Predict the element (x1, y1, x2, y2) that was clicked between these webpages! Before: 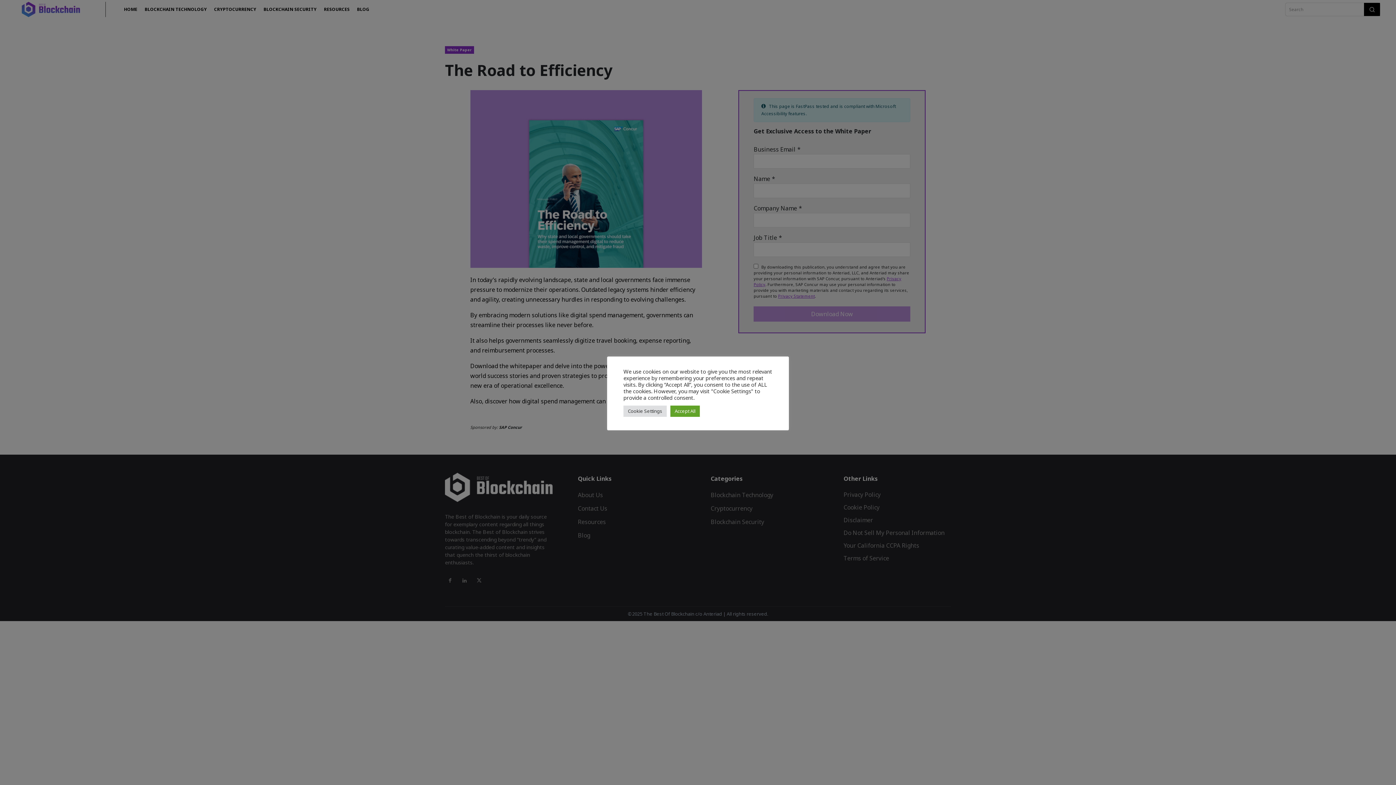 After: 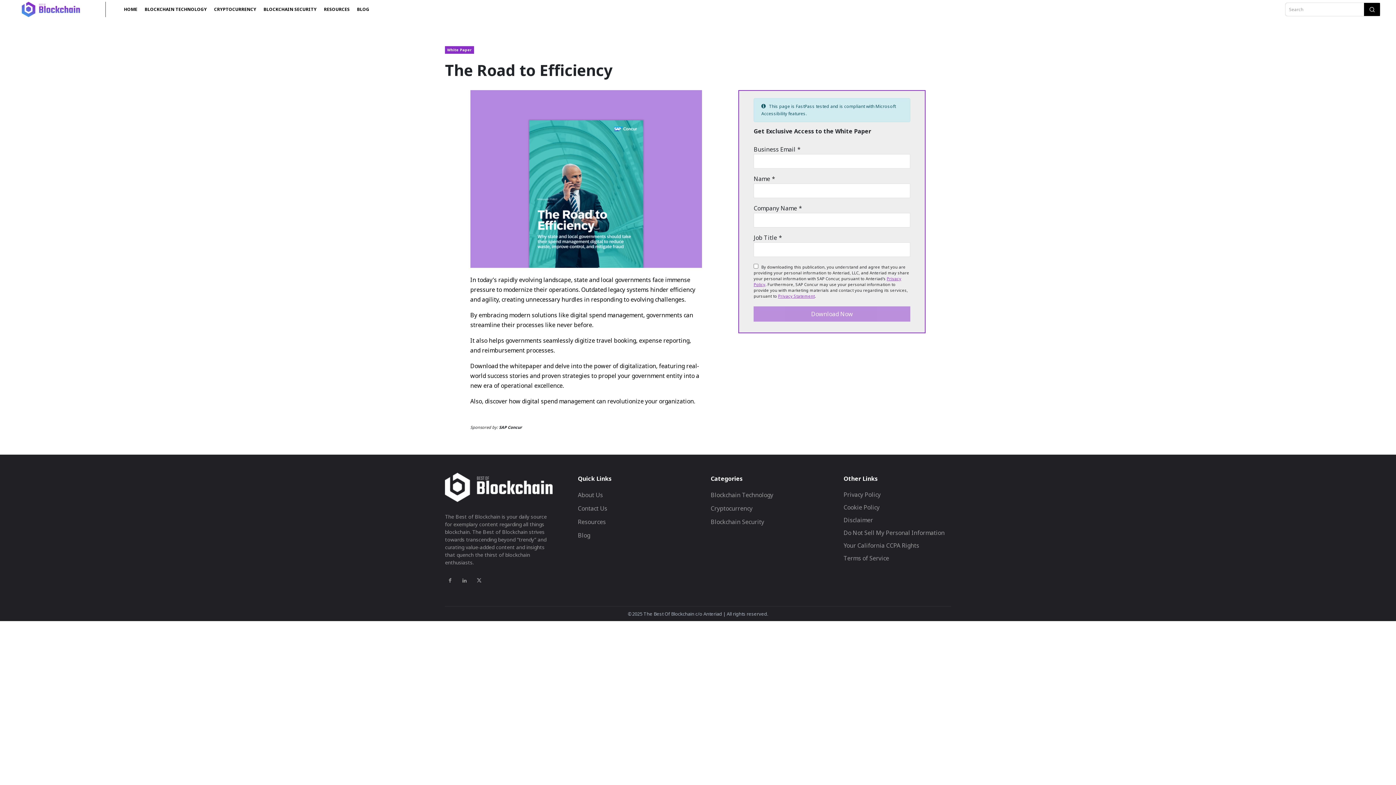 Action: bbox: (670, 405, 700, 416) label: Accept All